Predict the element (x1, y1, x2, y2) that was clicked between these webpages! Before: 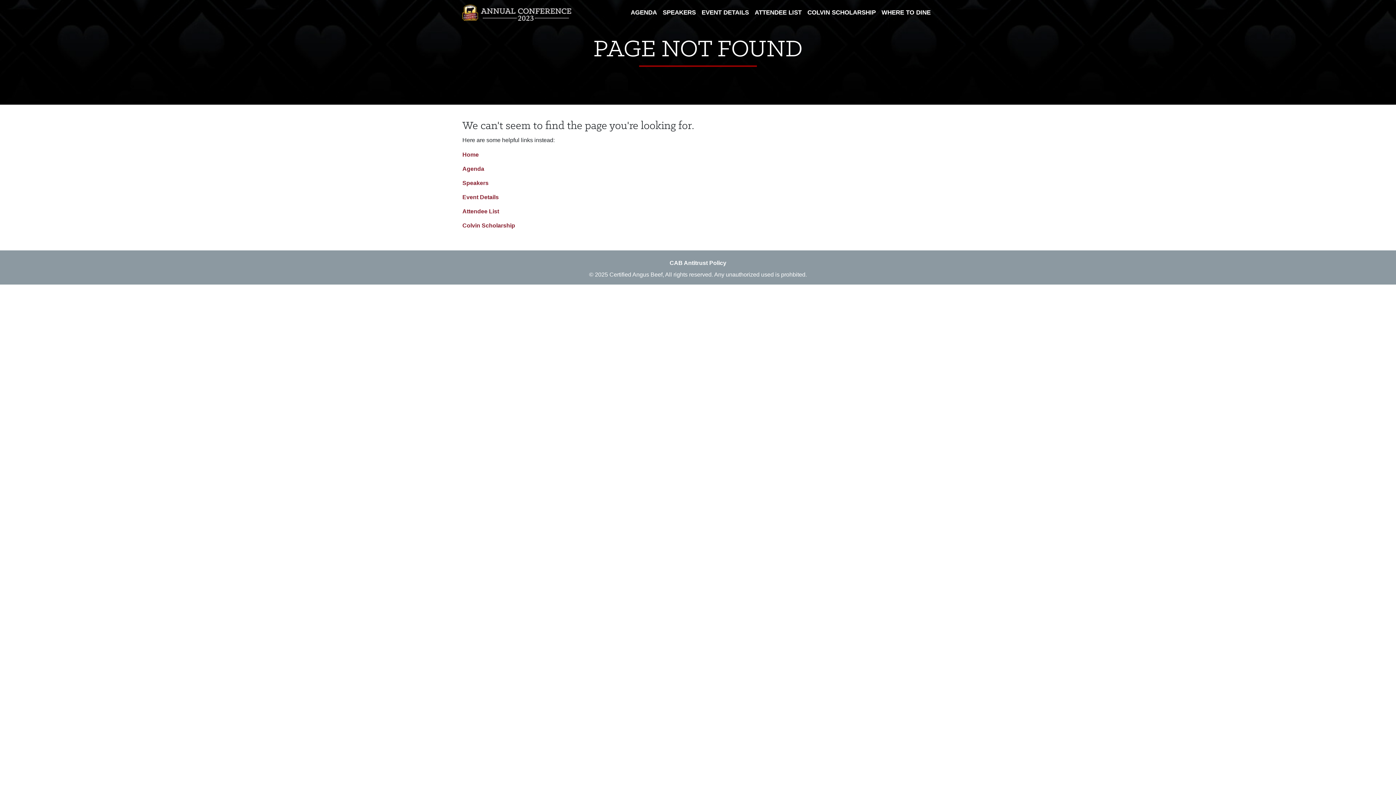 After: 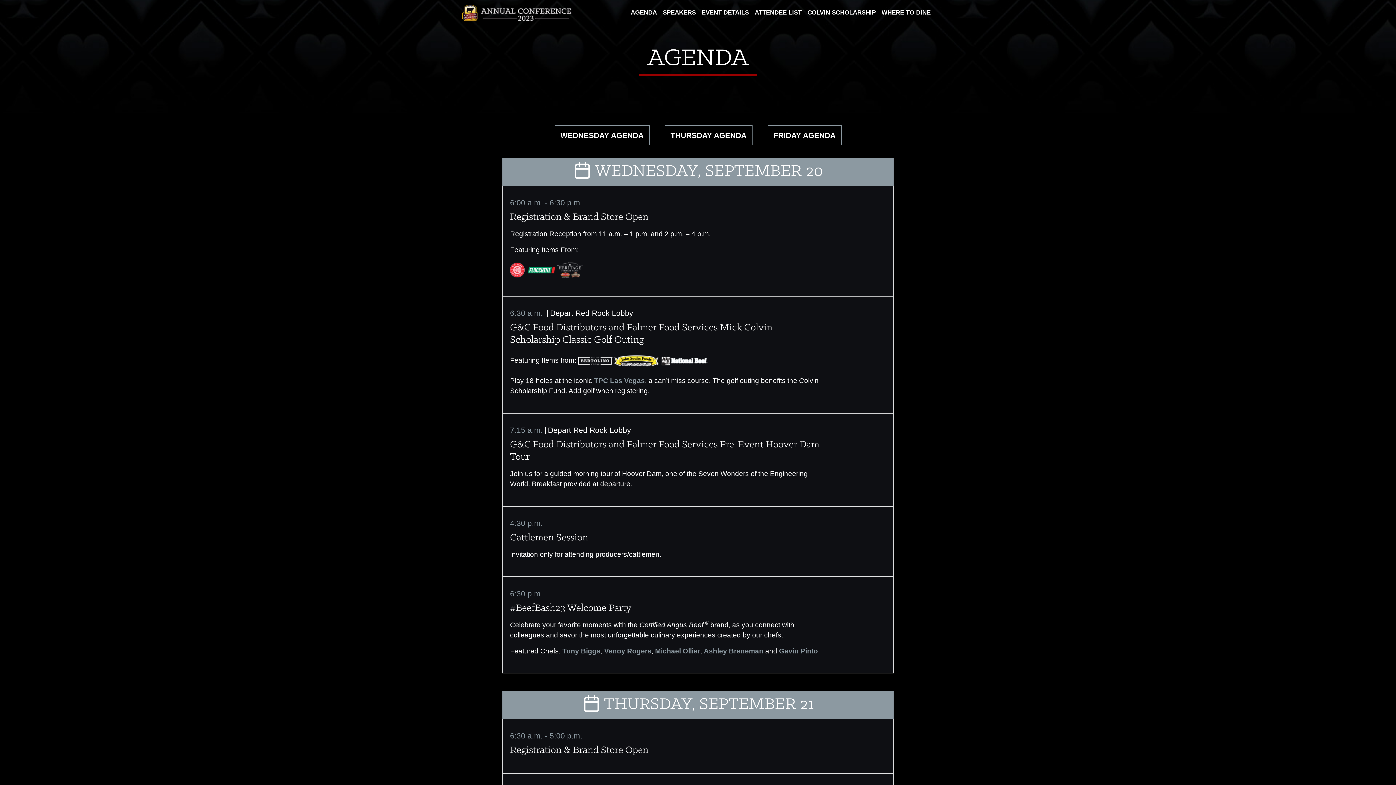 Action: bbox: (628, 4, 660, 20) label: AGENDA